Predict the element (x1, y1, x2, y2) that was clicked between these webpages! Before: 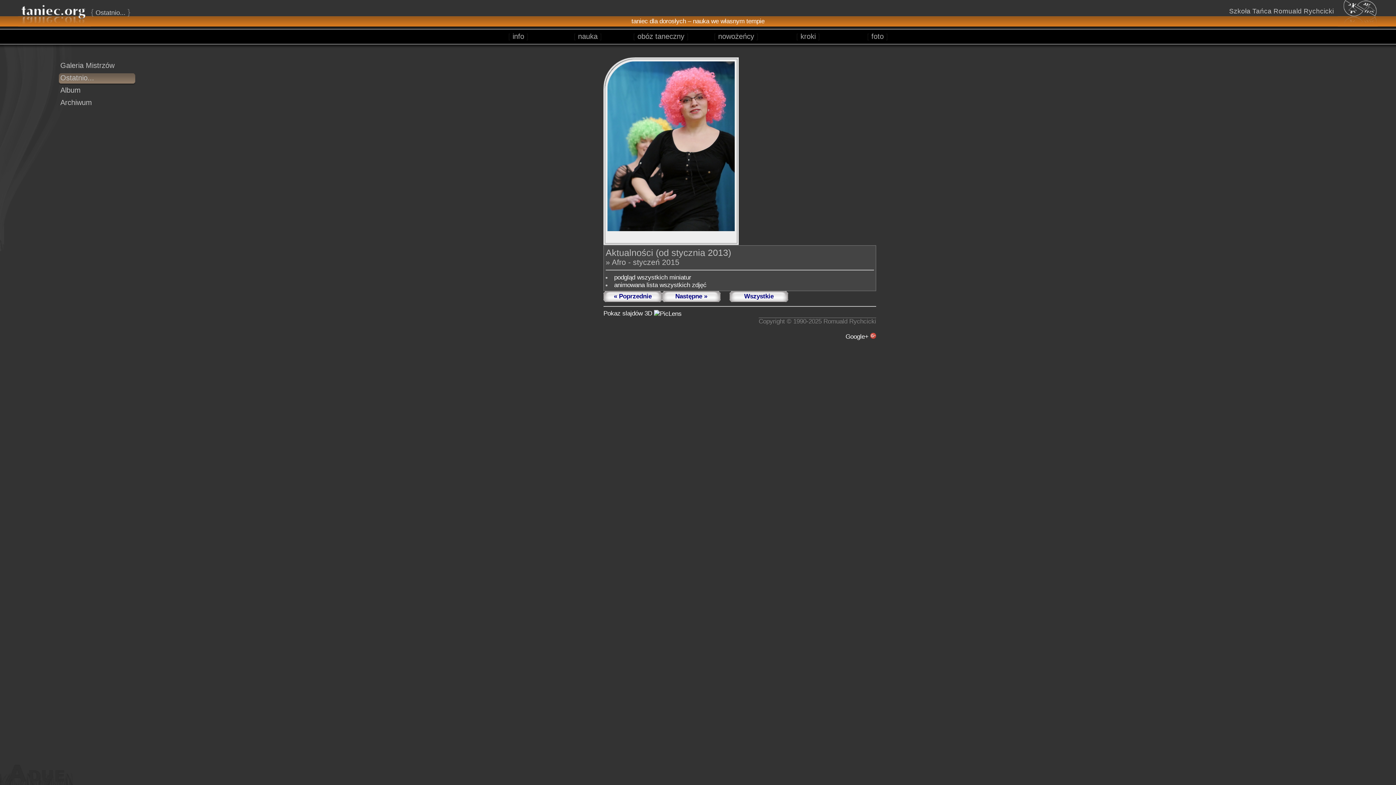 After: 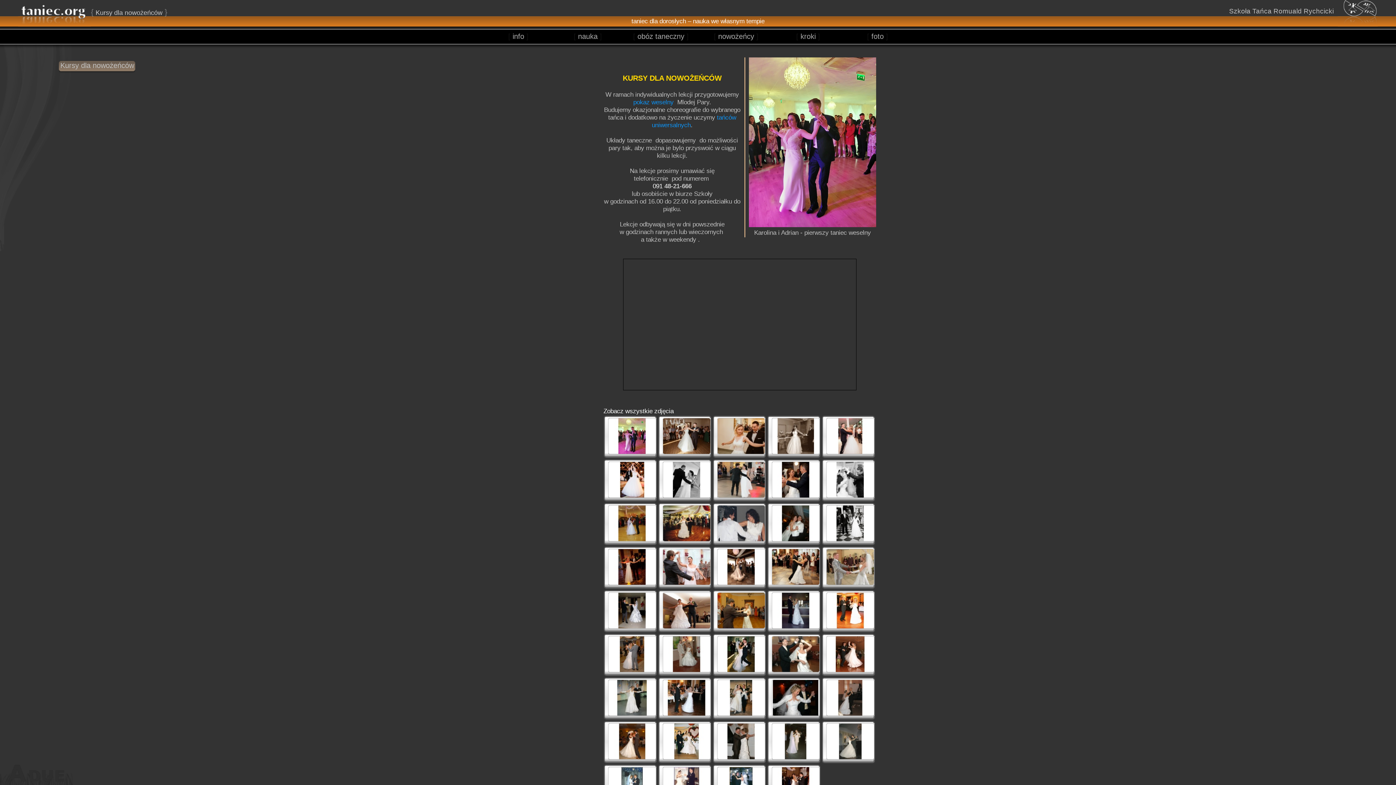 Action: label: [ nowożeńcy ] bbox: (714, 32, 758, 40)